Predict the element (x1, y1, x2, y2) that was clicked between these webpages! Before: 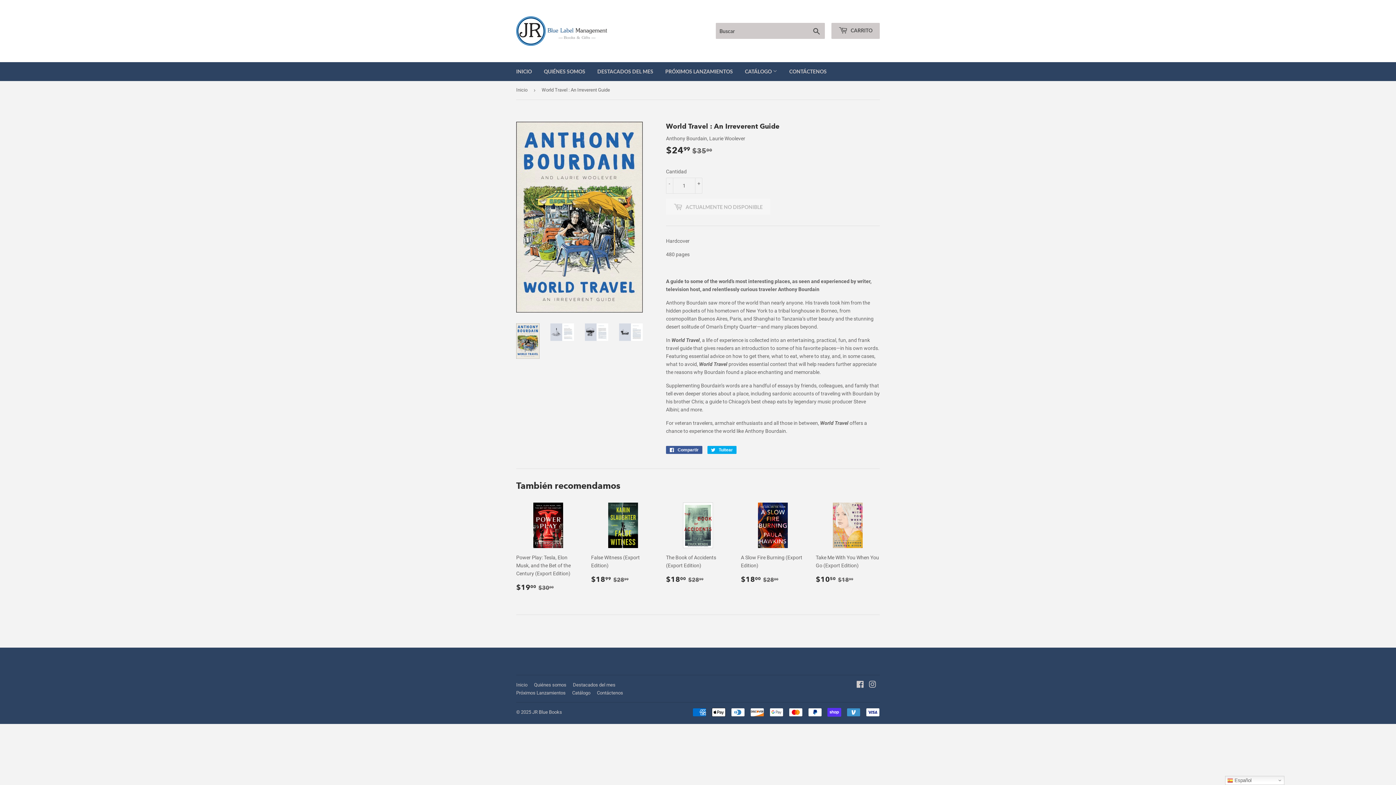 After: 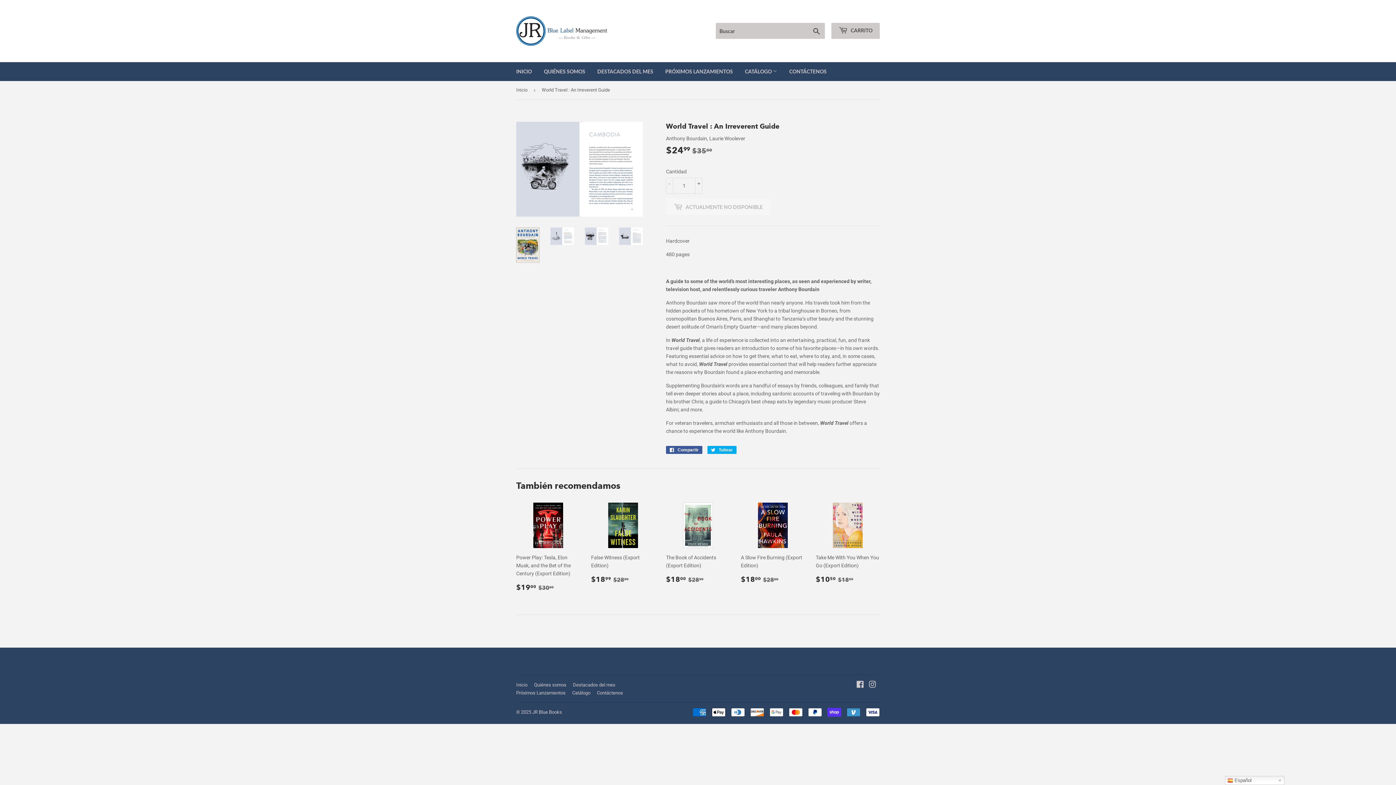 Action: bbox: (585, 323, 608, 341)